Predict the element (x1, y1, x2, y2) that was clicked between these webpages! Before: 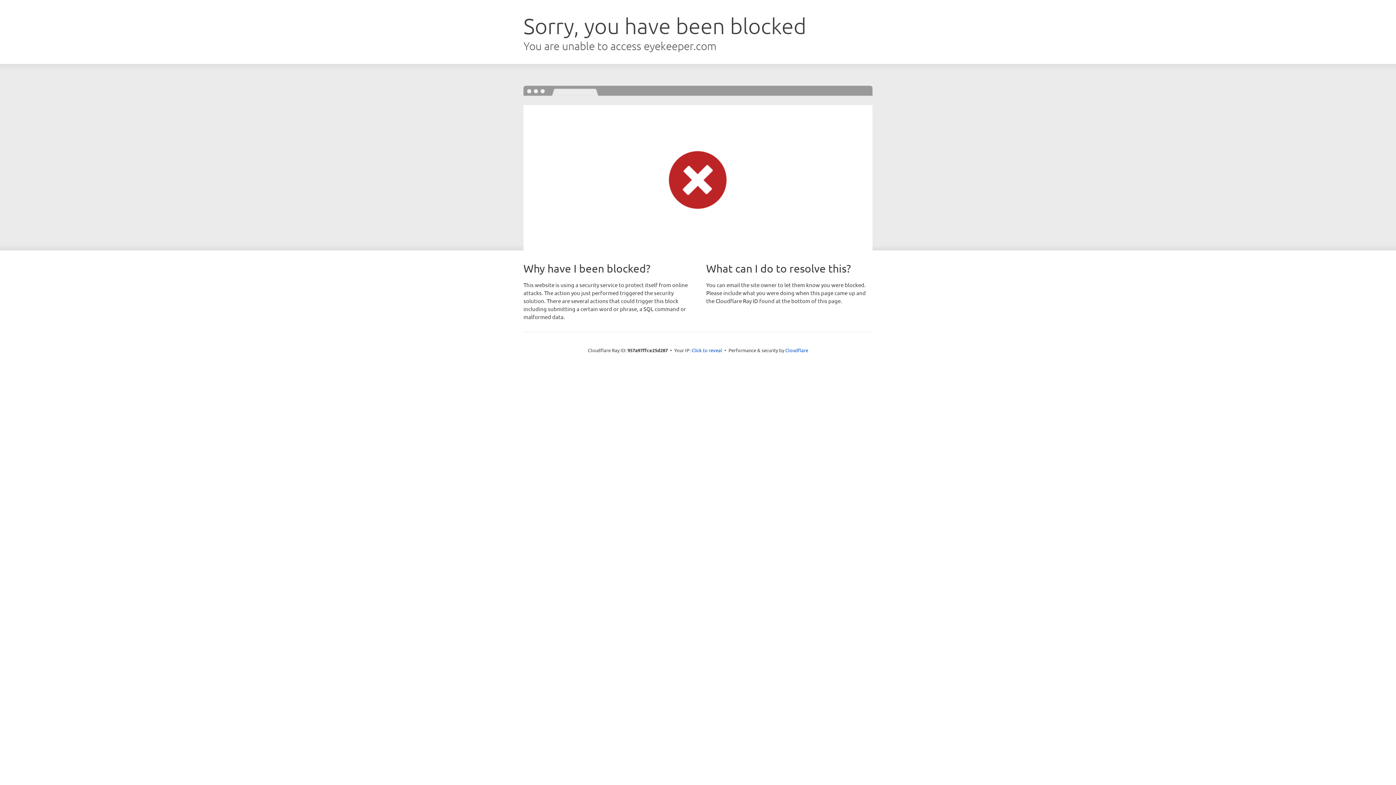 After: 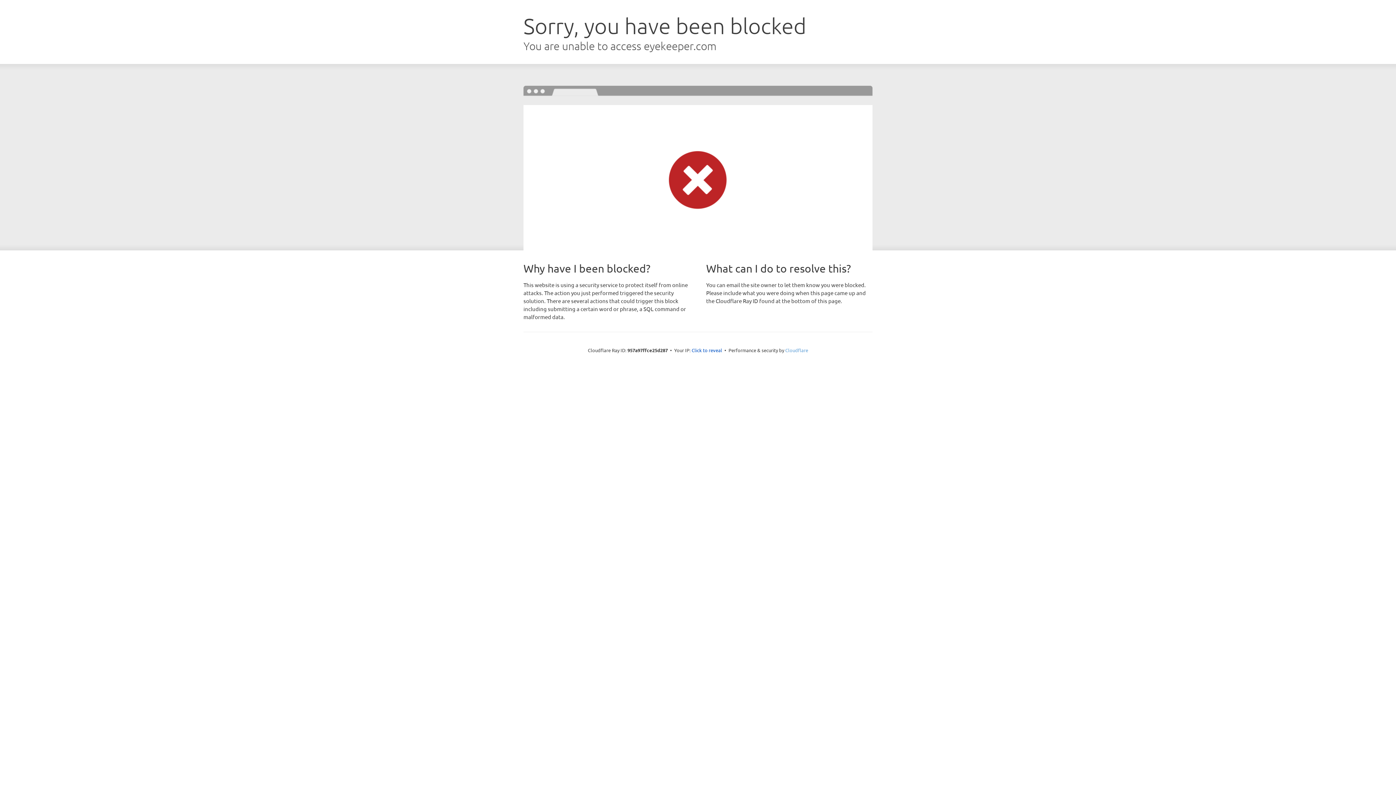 Action: label: Cloudflare bbox: (785, 347, 808, 353)